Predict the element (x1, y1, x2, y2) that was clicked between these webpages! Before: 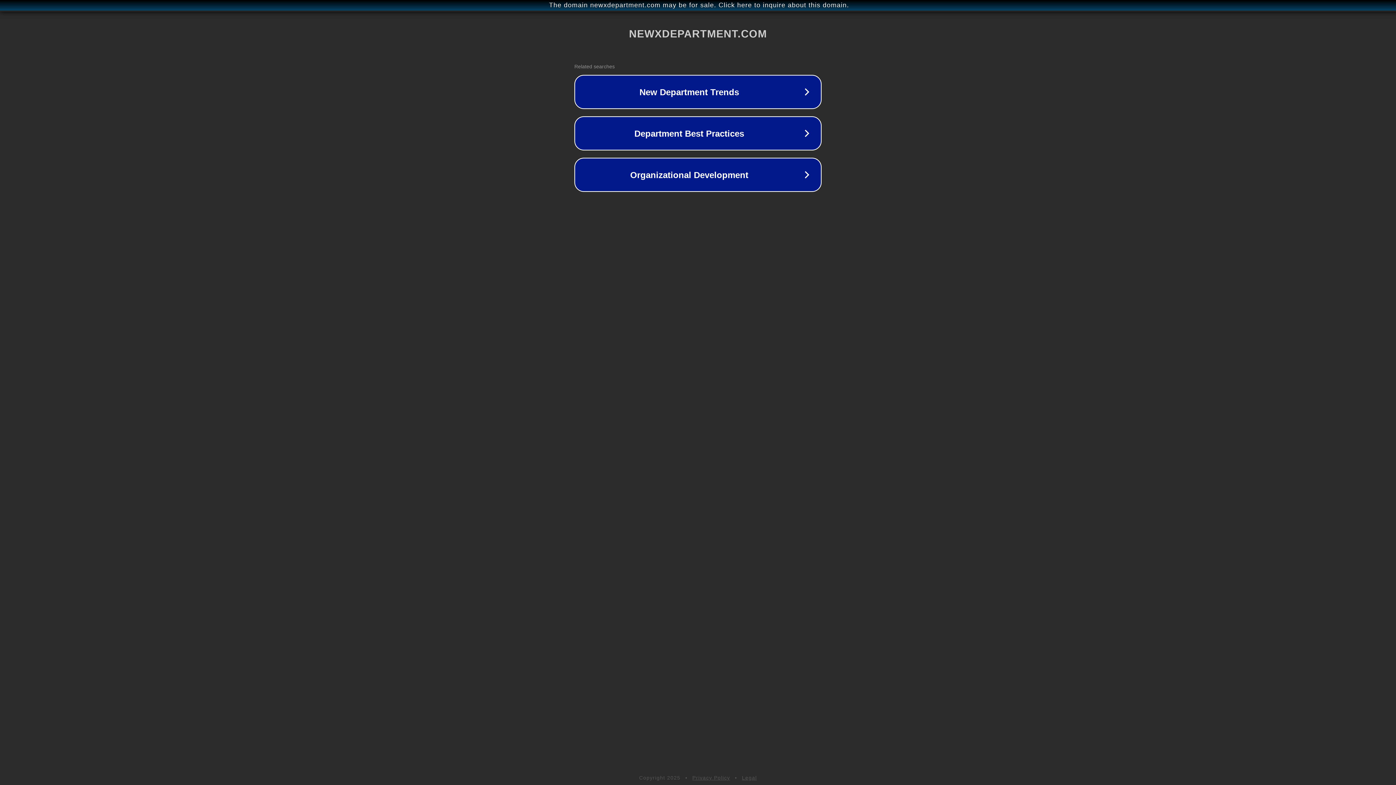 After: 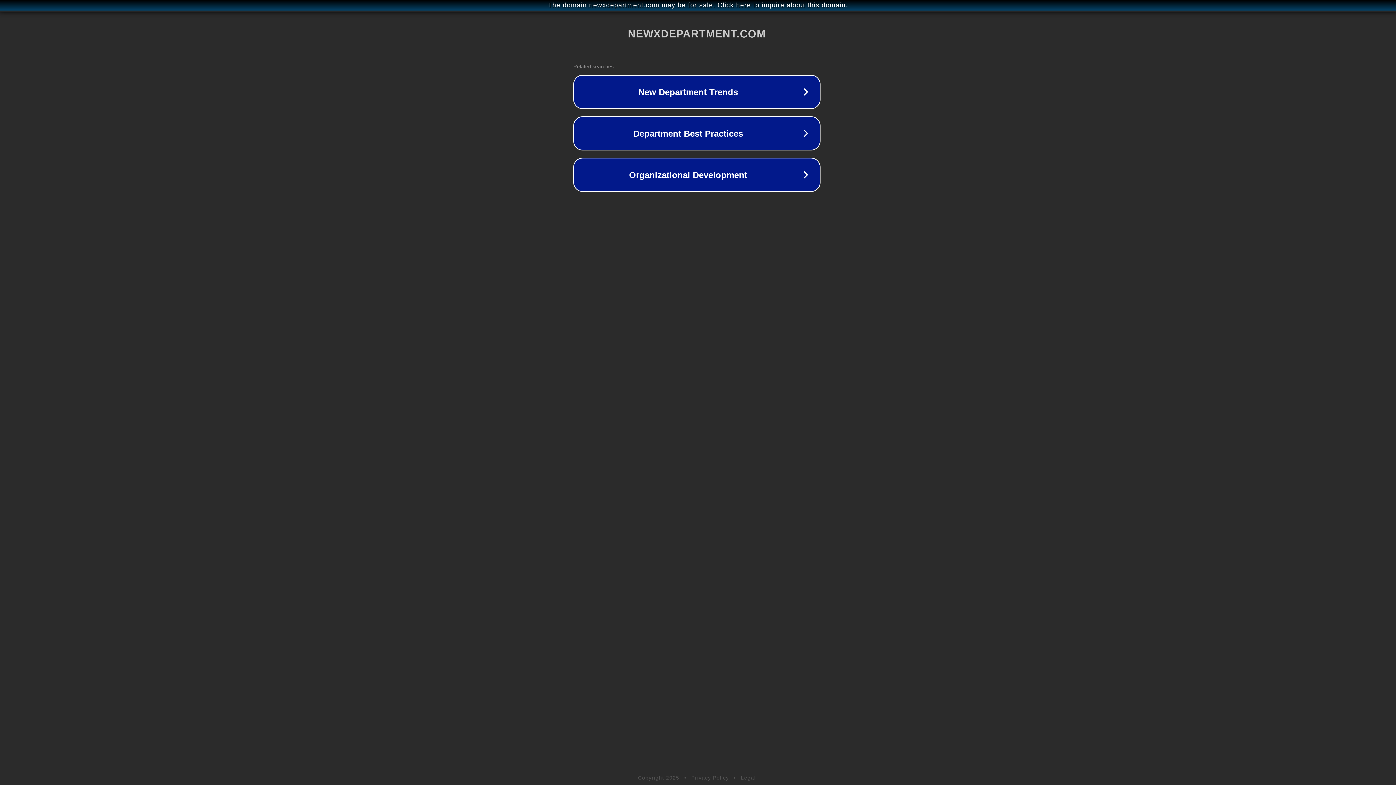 Action: bbox: (1, 1, 1397, 9) label: The domain newxdepartment.com may be for sale. Click here to inquire about this domain.